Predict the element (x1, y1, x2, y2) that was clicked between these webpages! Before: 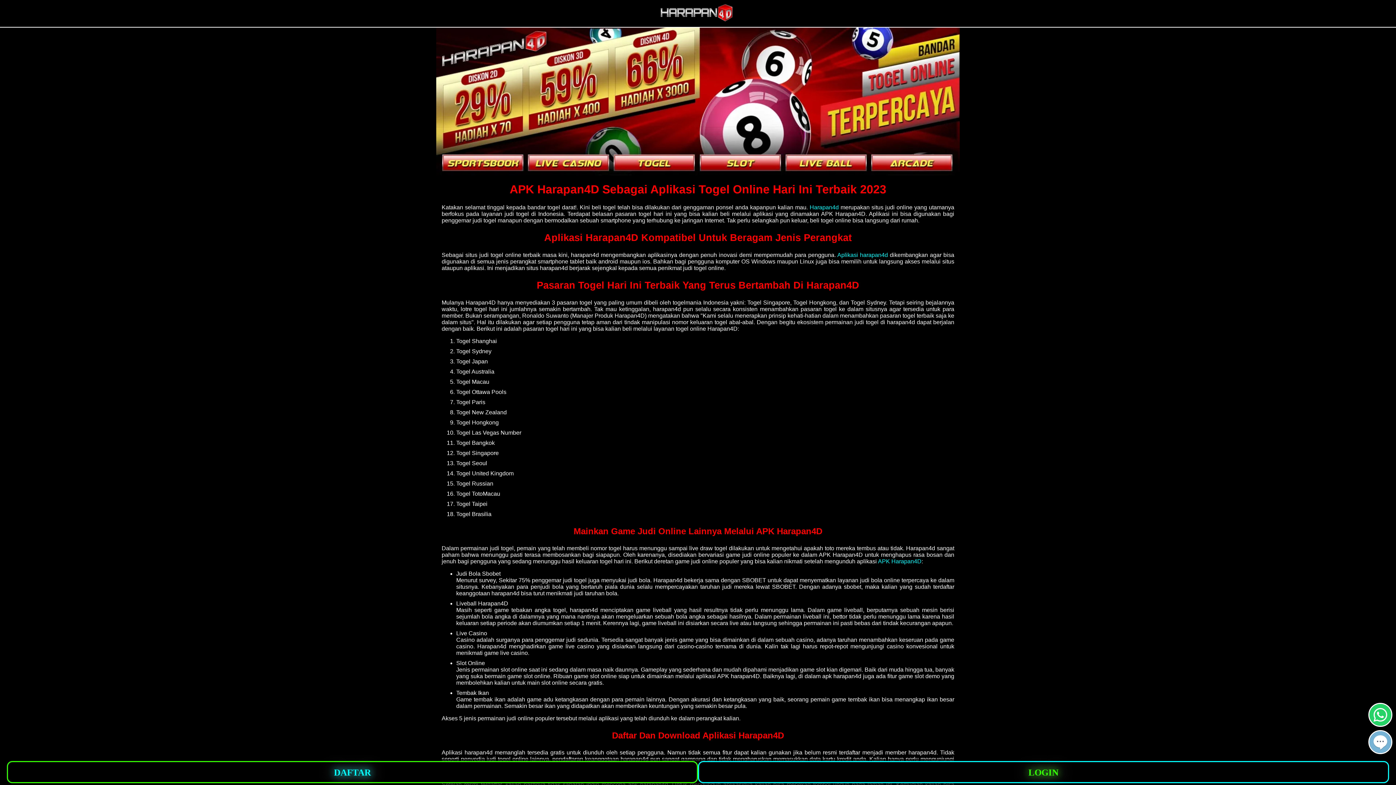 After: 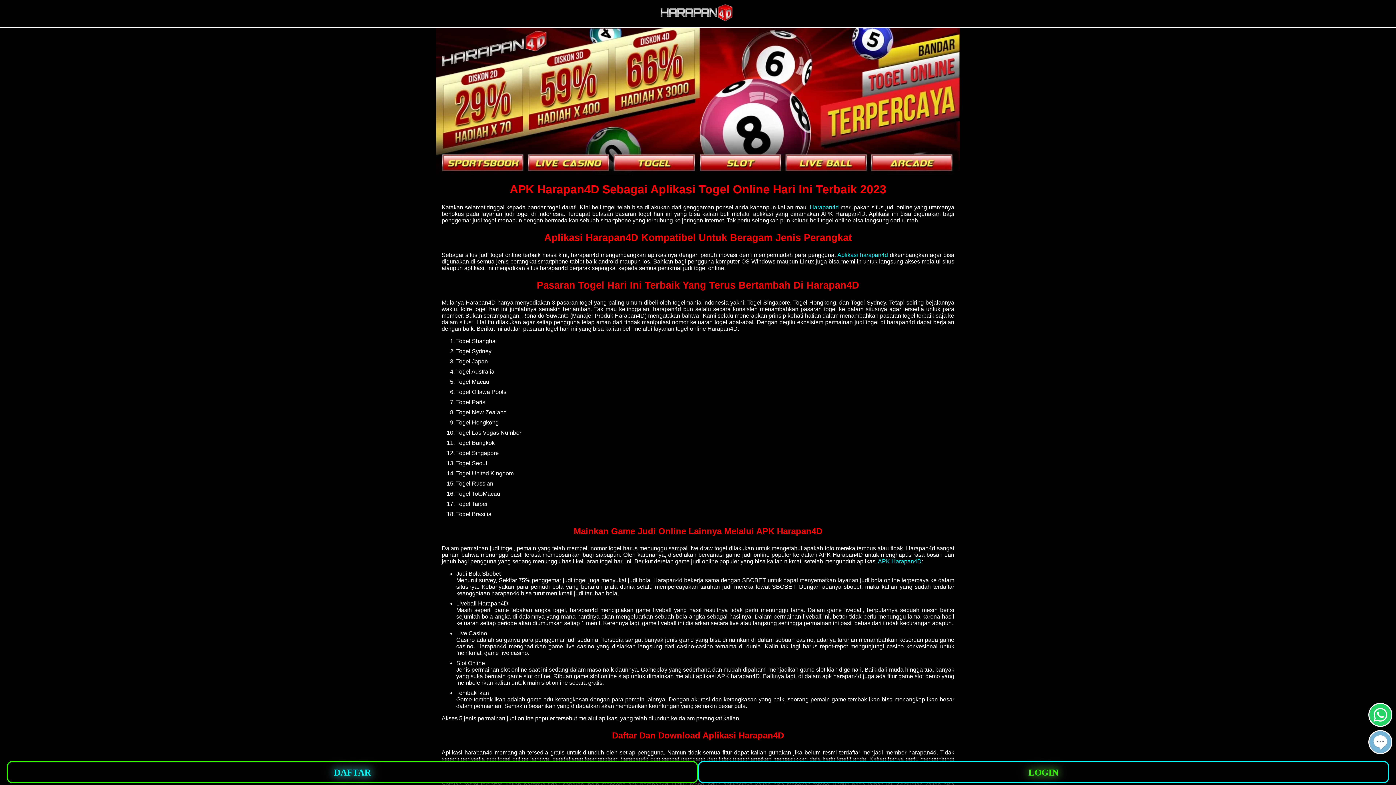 Action: bbox: (837, 251, 888, 258) label: Aplikasi harapan4d